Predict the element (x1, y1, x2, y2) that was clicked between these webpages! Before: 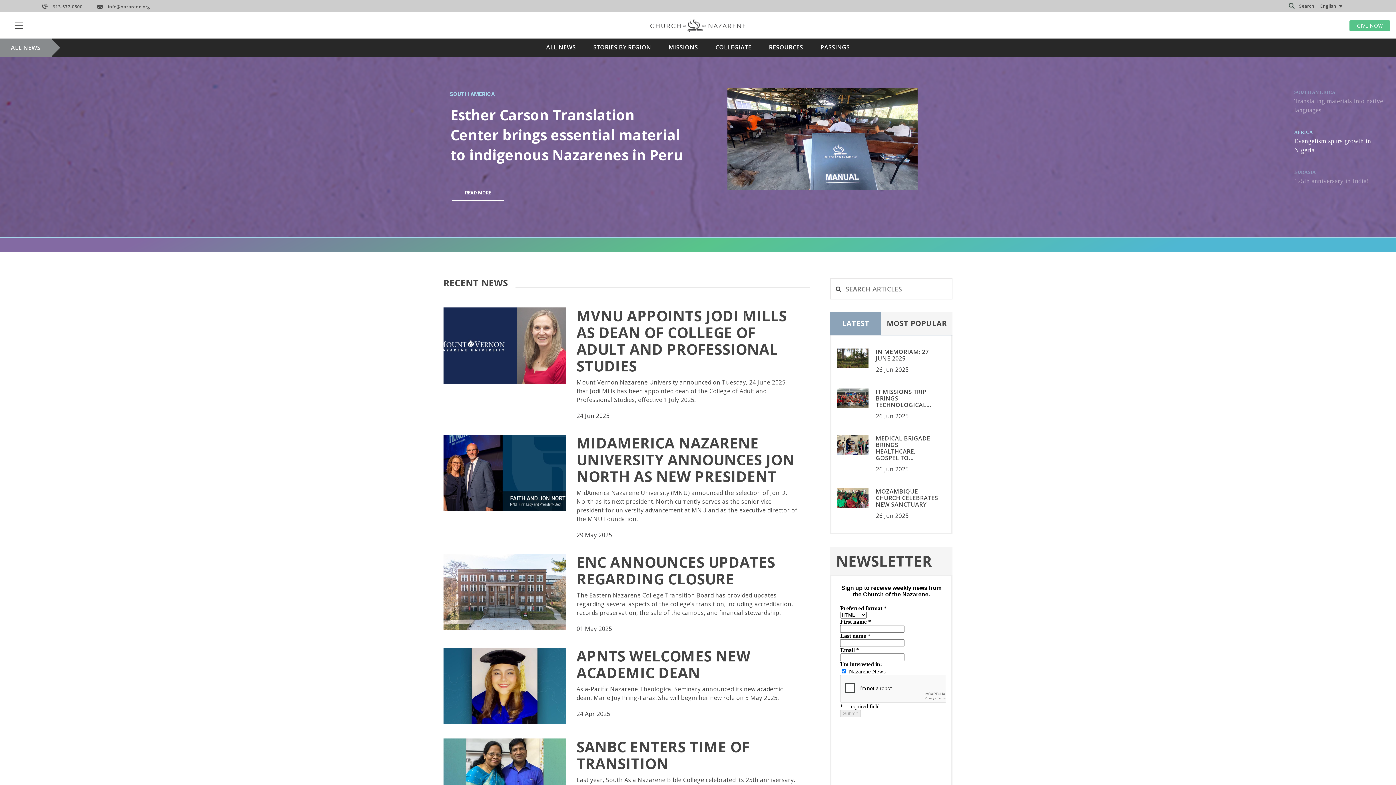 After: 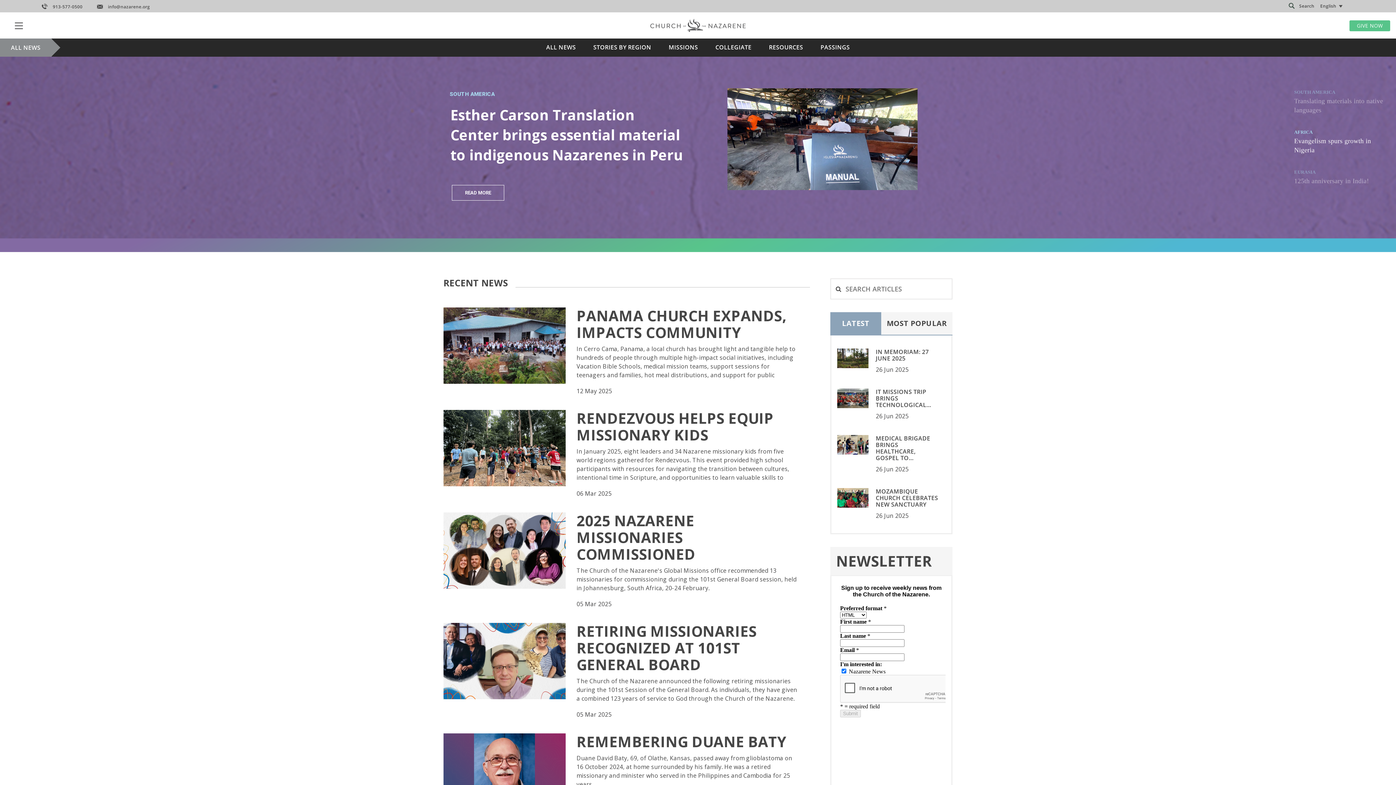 Action: label: MISSIONS bbox: (660, 38, 706, 56)